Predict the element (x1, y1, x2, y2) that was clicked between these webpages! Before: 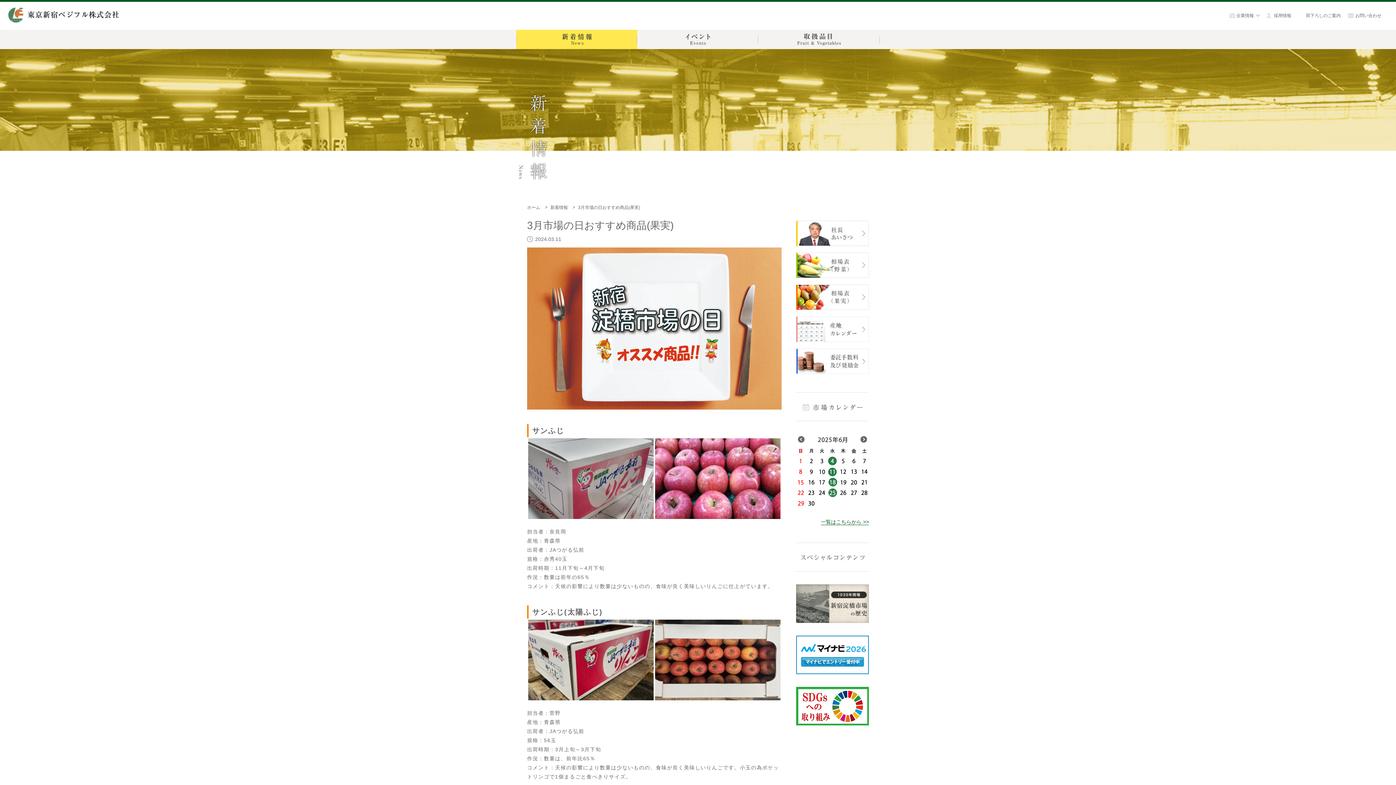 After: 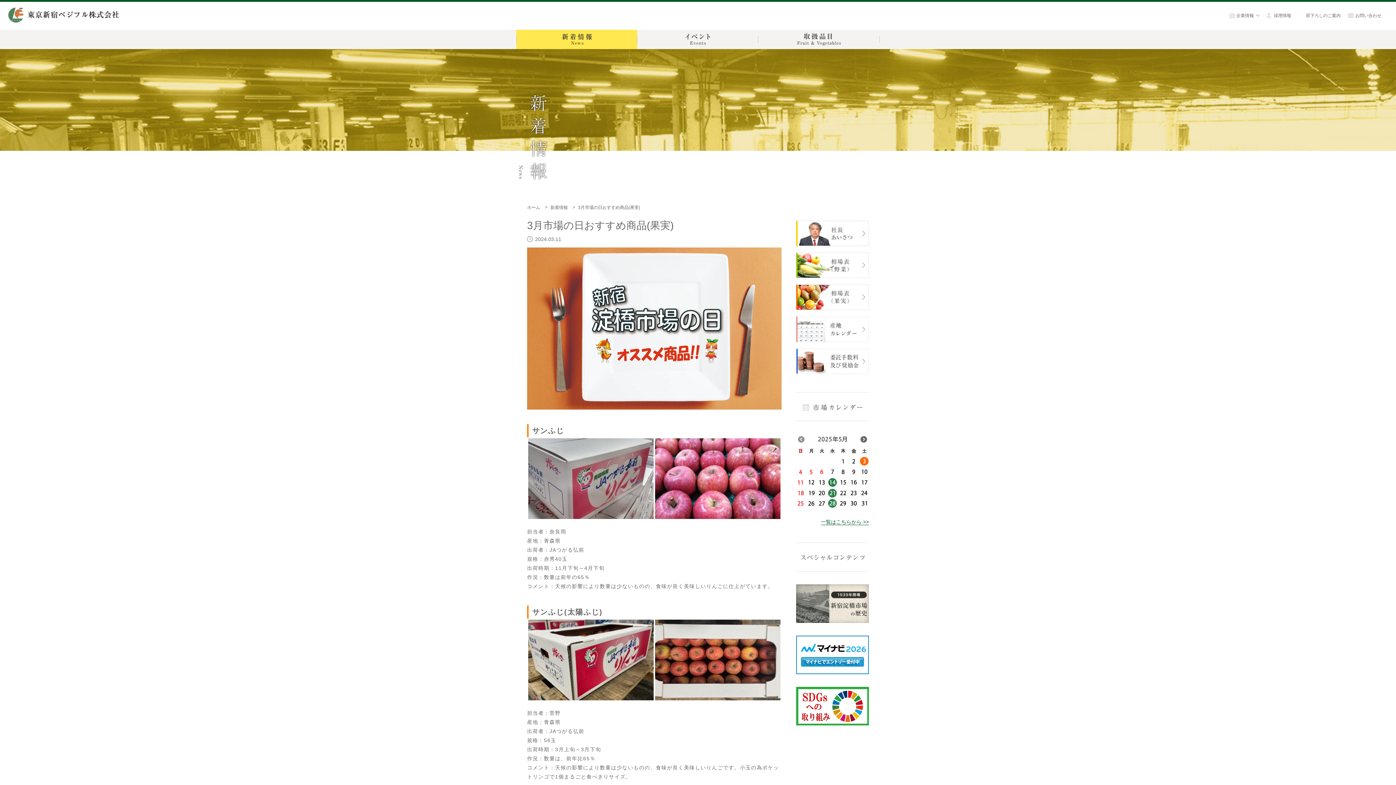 Action: bbox: (798, 436, 804, 442)